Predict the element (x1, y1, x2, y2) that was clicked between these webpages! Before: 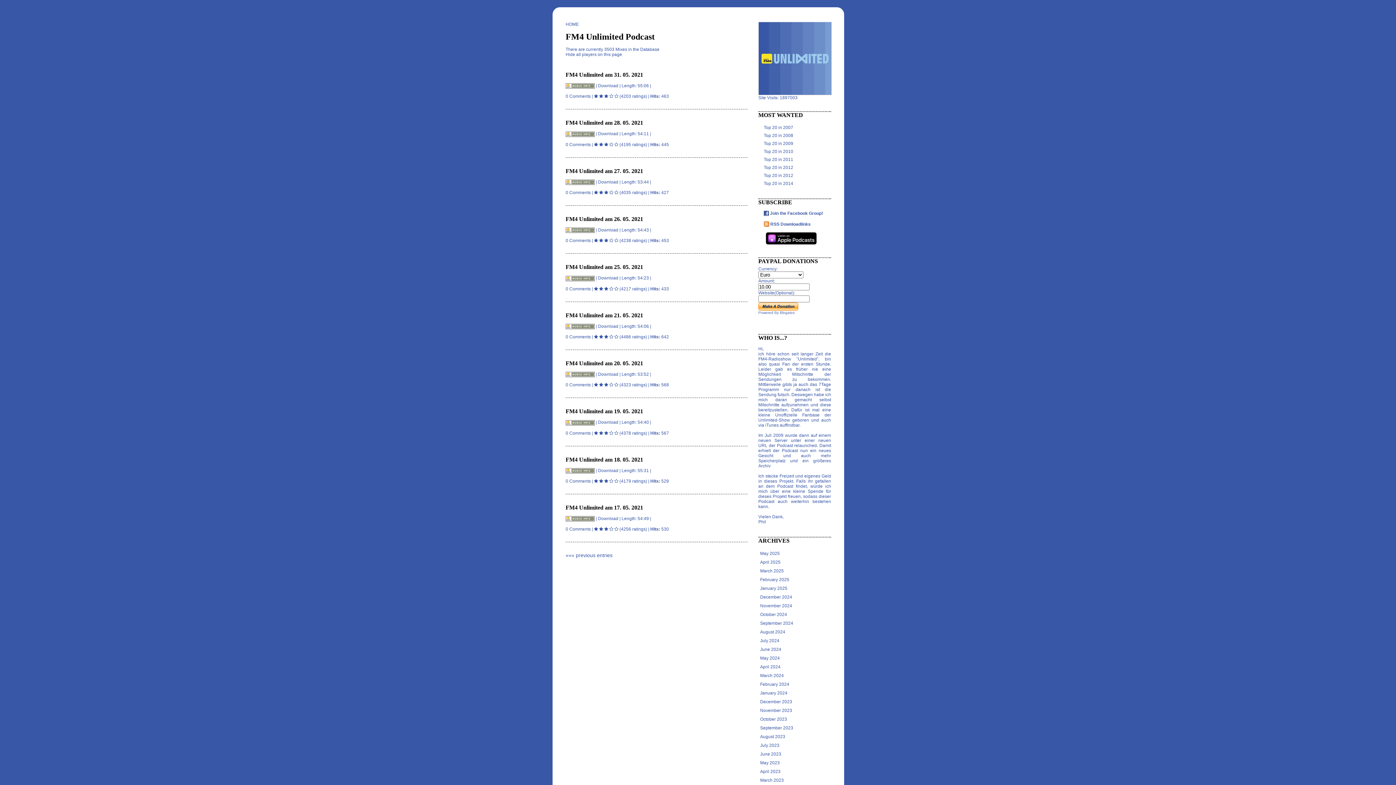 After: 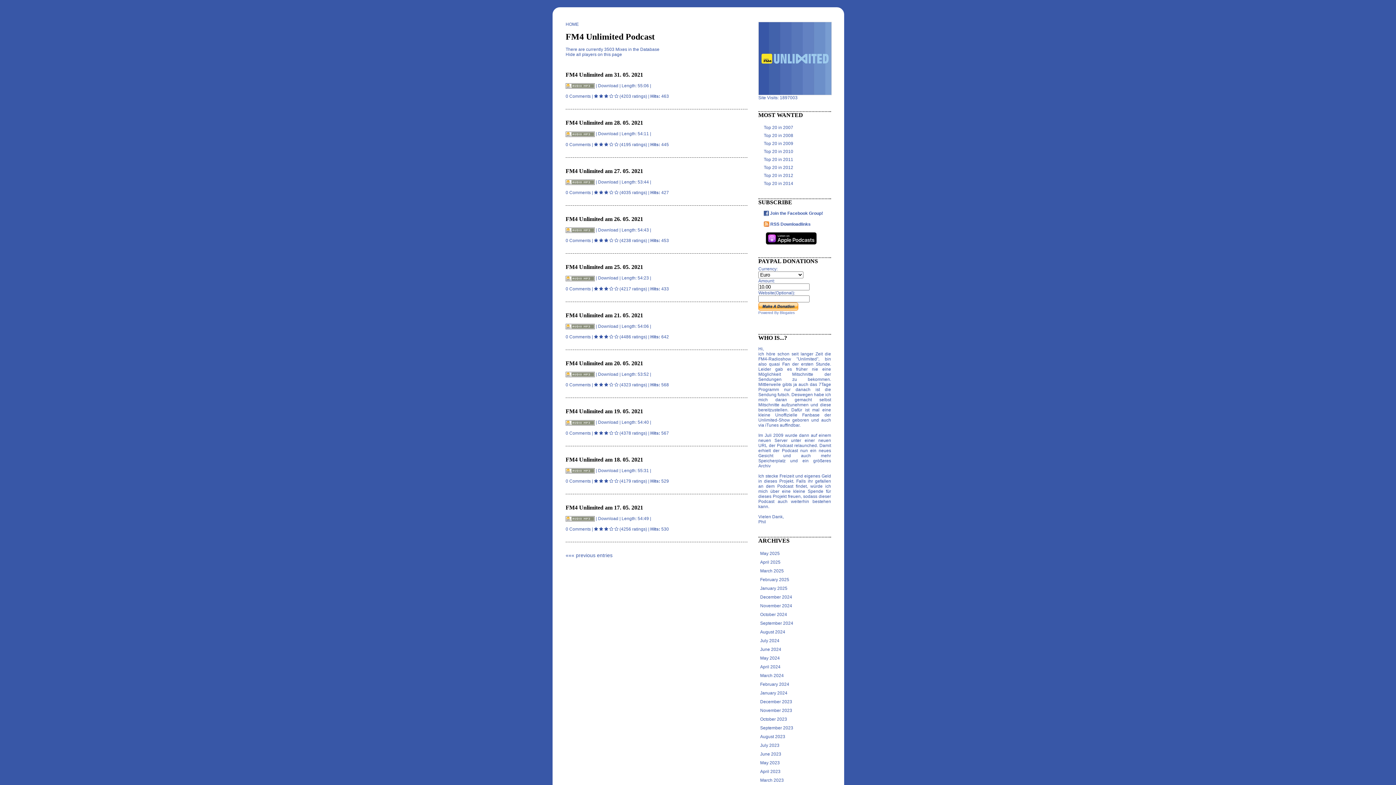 Action: bbox: (598, 420, 618, 425) label: Download